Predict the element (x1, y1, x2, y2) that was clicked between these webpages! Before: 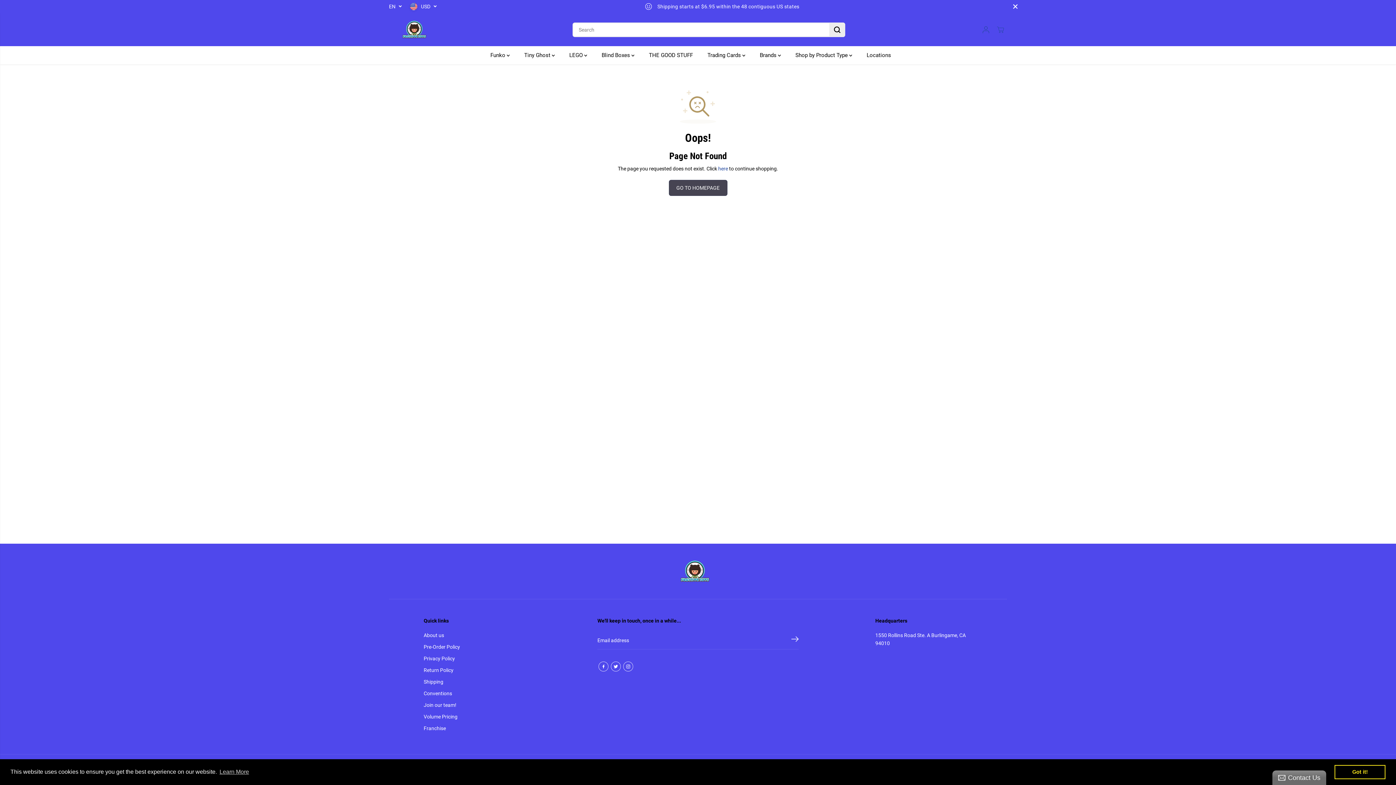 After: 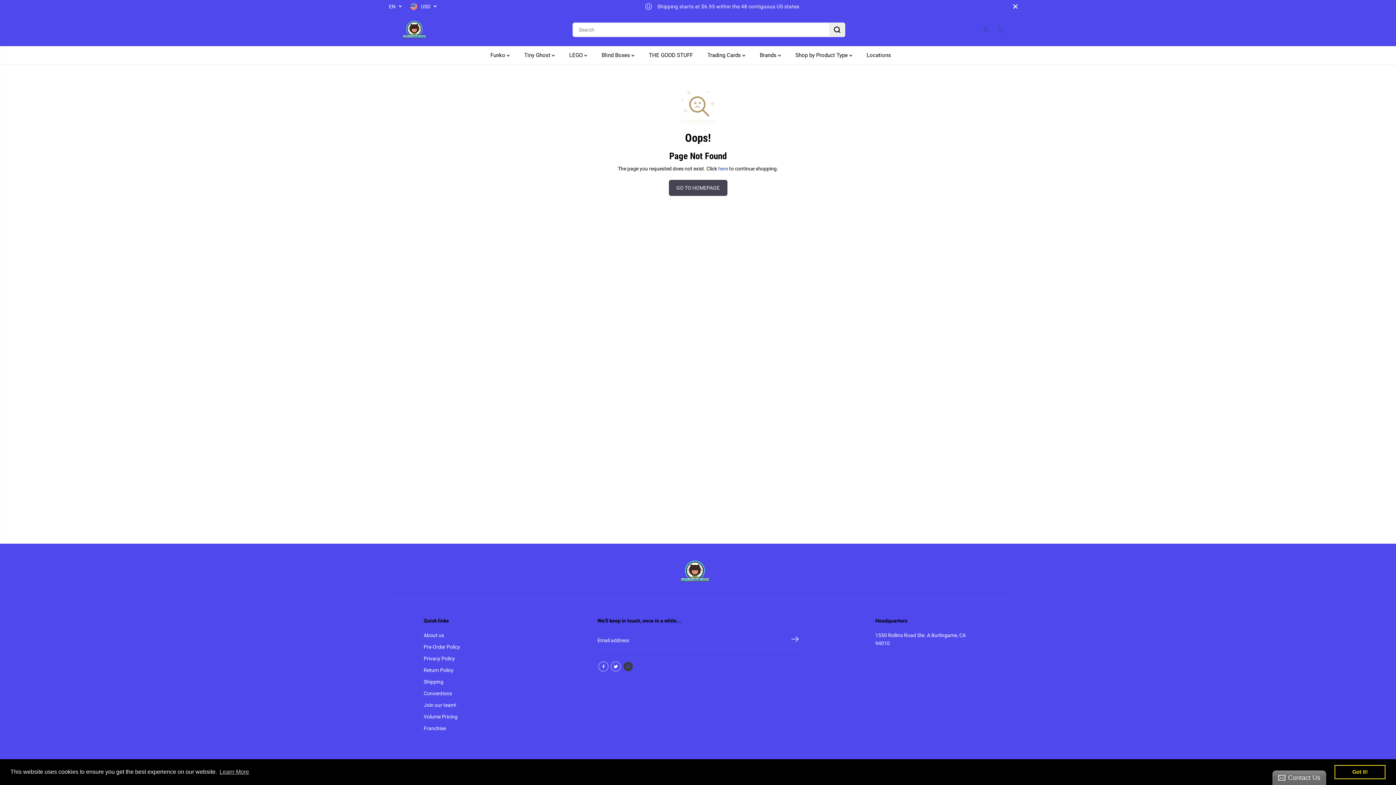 Action: label: Instagram bbox: (622, 660, 634, 673)